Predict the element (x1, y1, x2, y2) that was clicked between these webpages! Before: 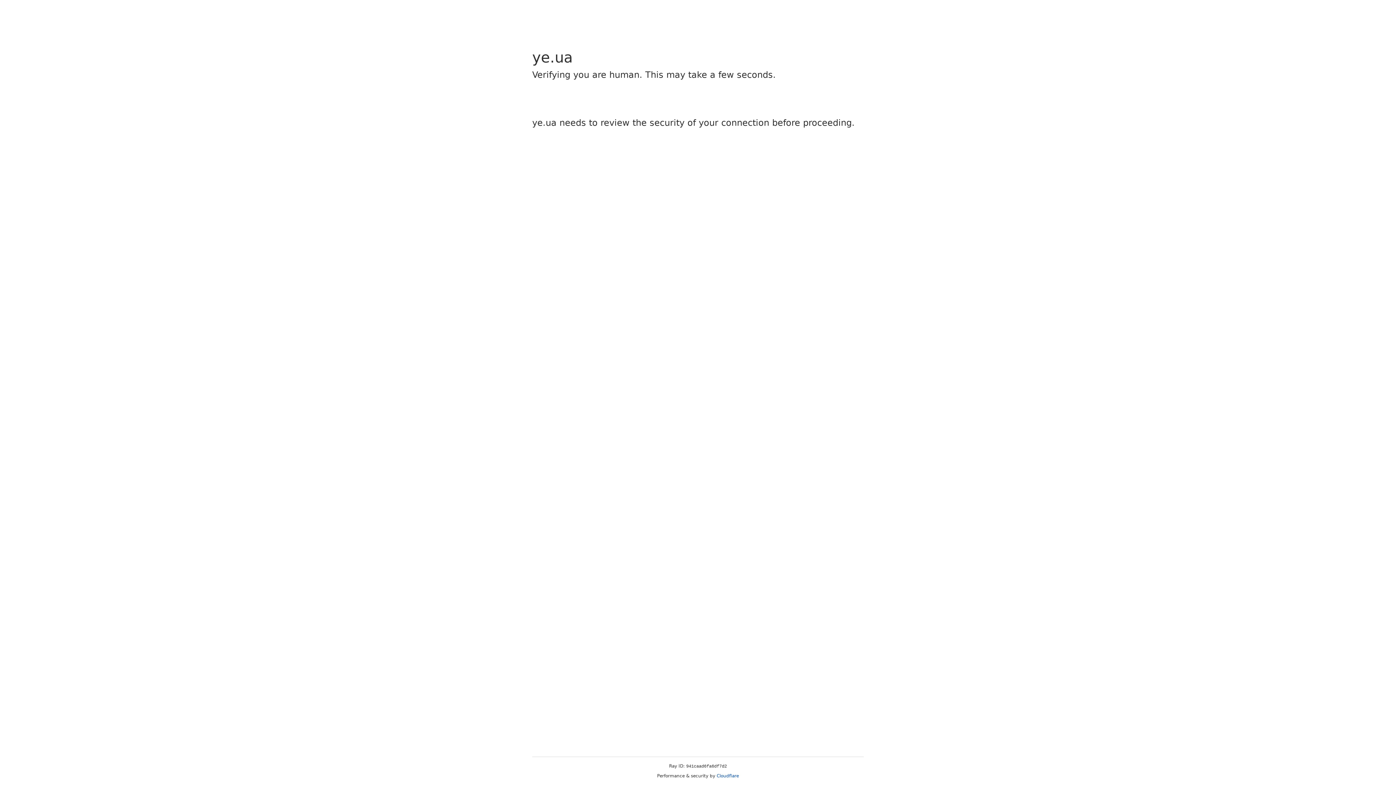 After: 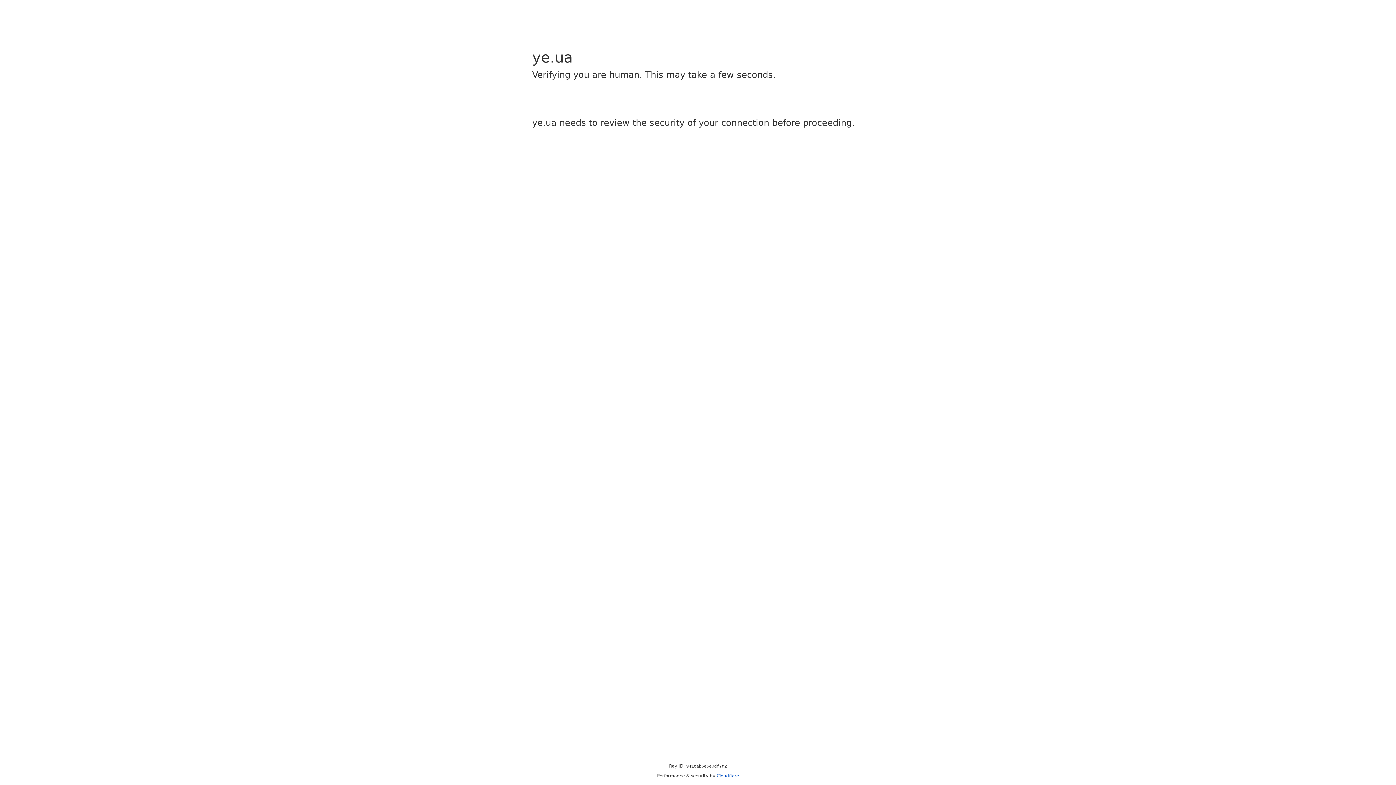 Action: label: Cloudflare bbox: (716, 773, 739, 778)